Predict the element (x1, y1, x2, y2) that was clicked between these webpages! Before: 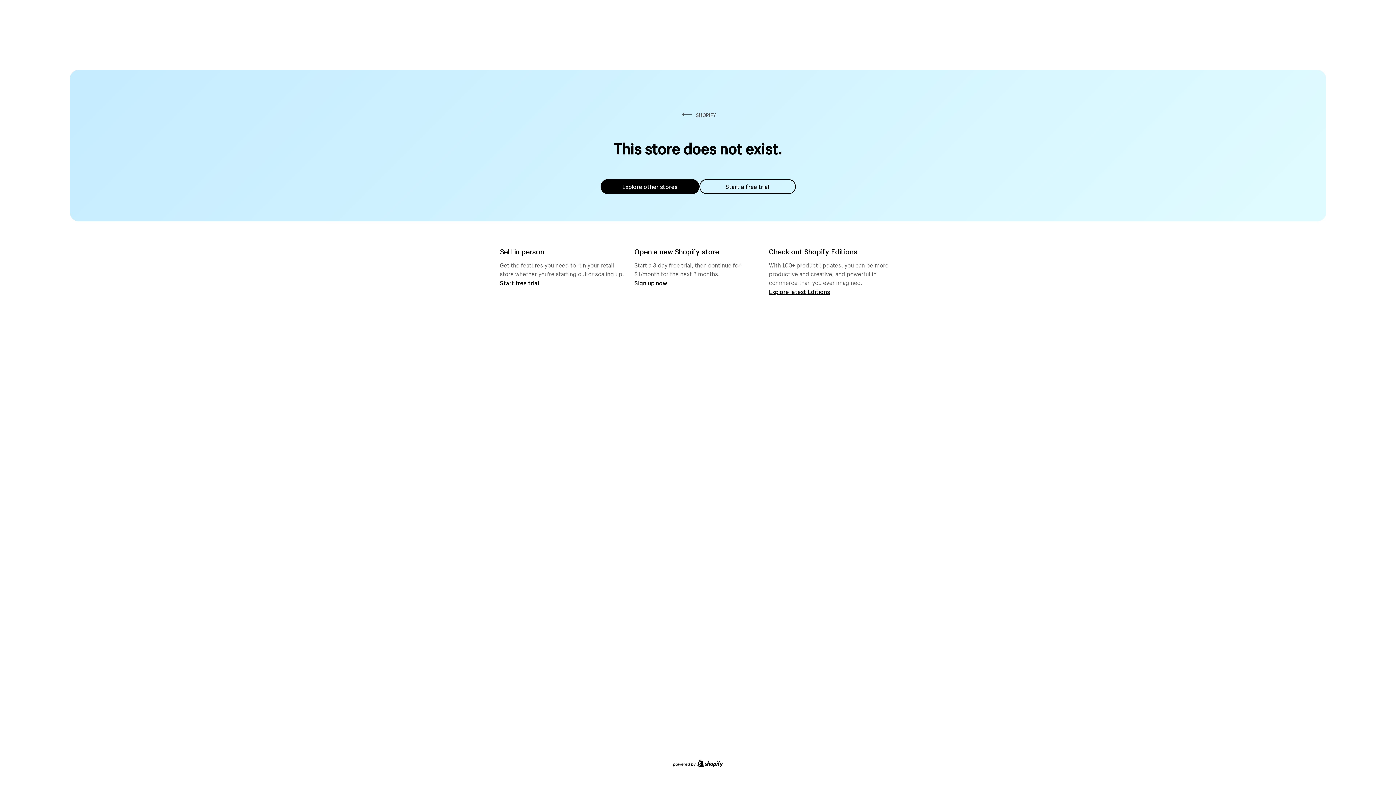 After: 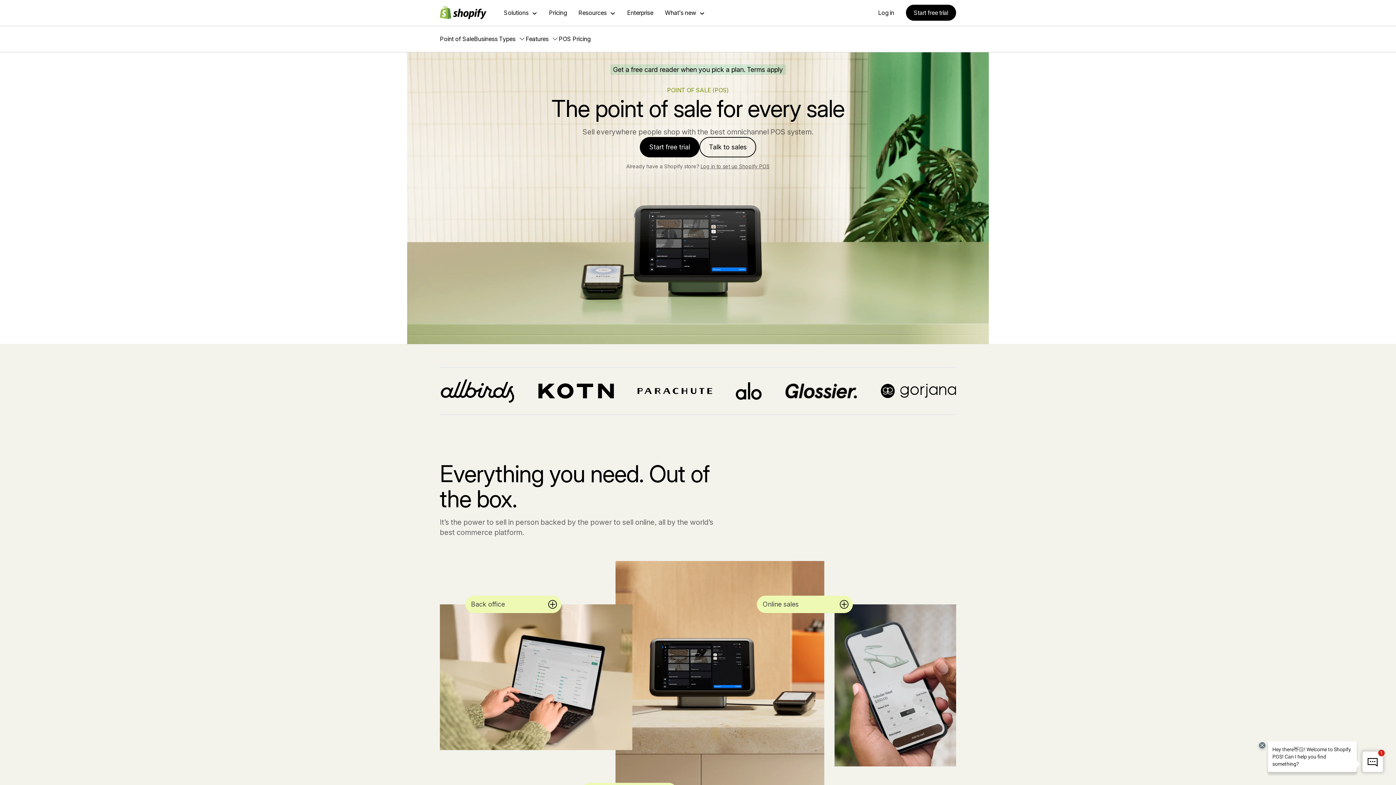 Action: label: Start free trial bbox: (500, 279, 539, 286)